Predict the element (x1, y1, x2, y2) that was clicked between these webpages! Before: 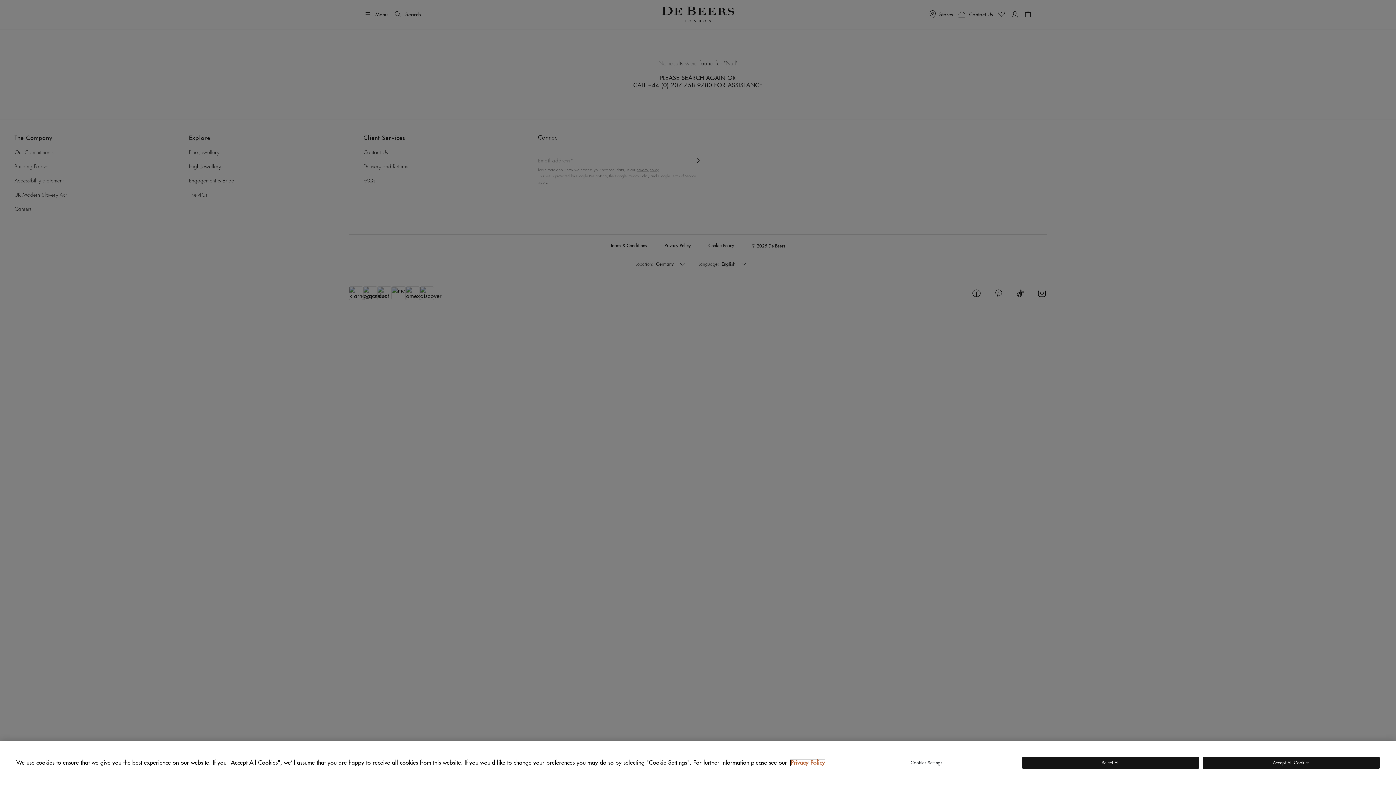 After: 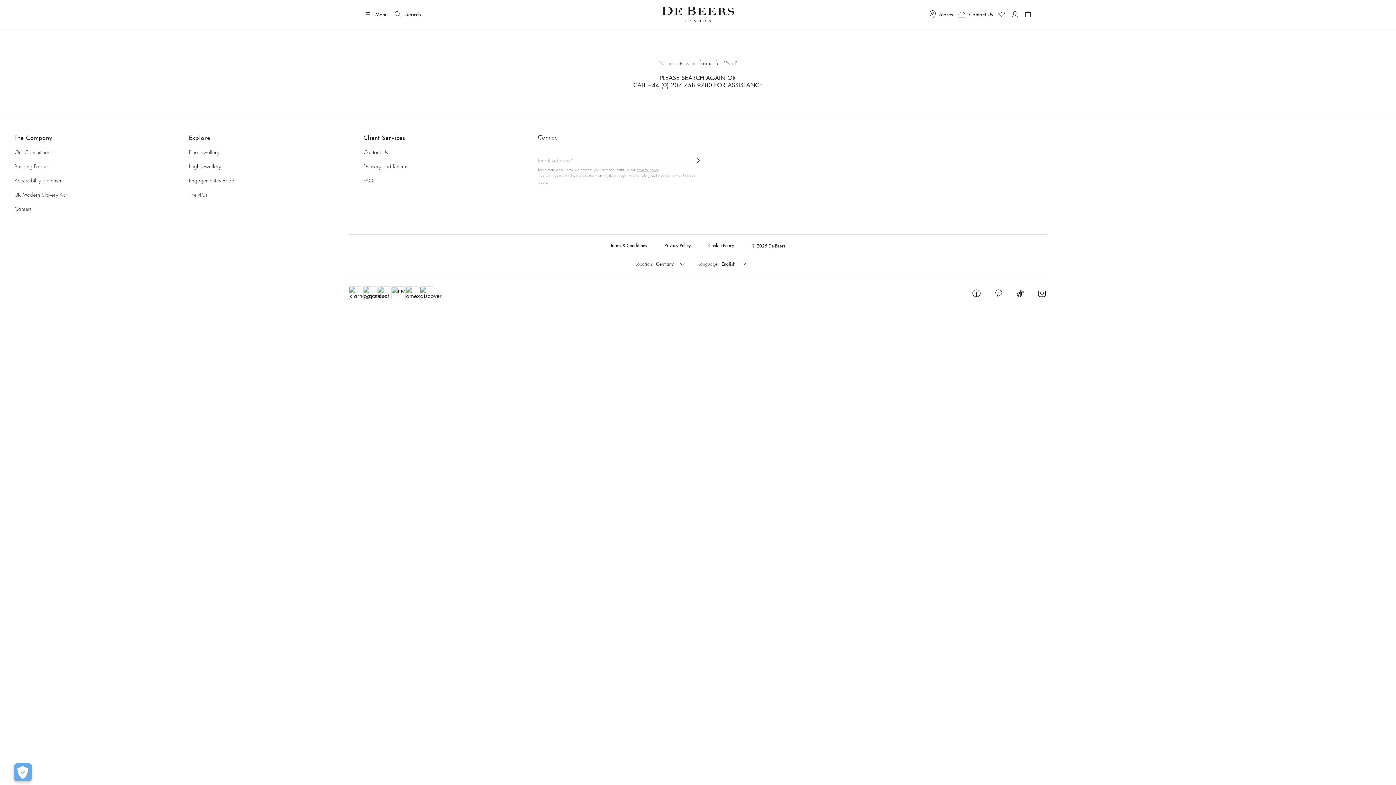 Action: label: Accept All Cookies bbox: (1203, 757, 1380, 769)